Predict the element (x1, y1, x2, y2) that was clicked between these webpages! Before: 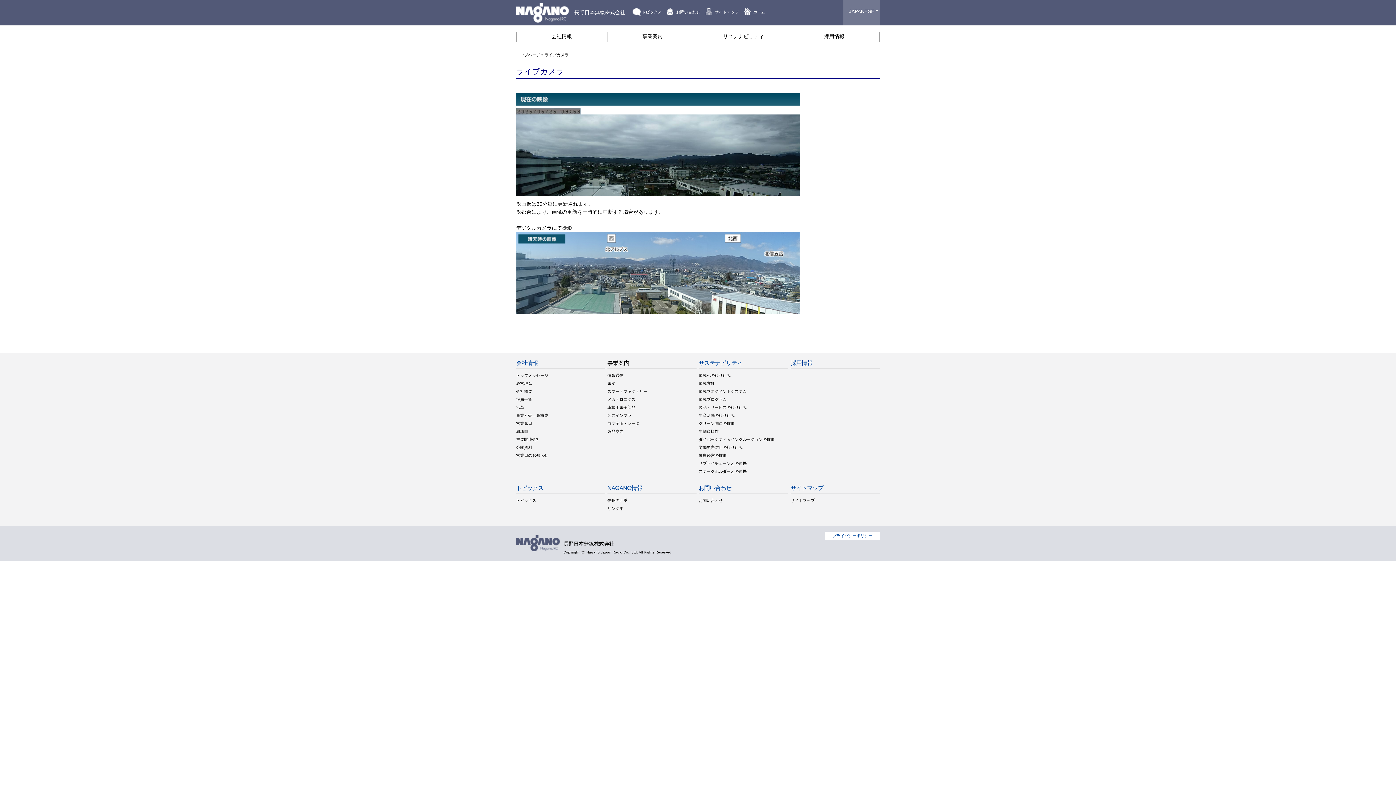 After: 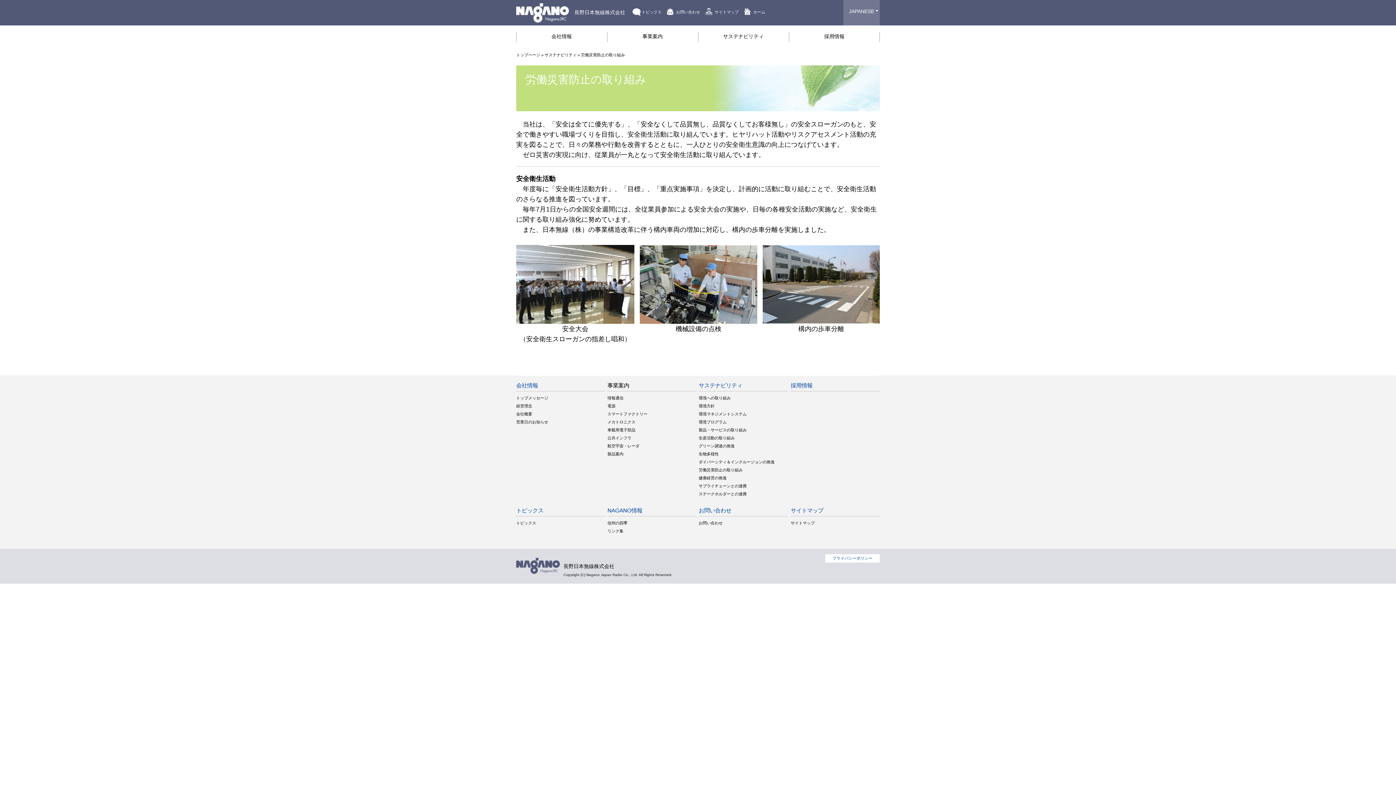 Action: label: 労働災害防止の取り組み bbox: (698, 445, 742, 449)